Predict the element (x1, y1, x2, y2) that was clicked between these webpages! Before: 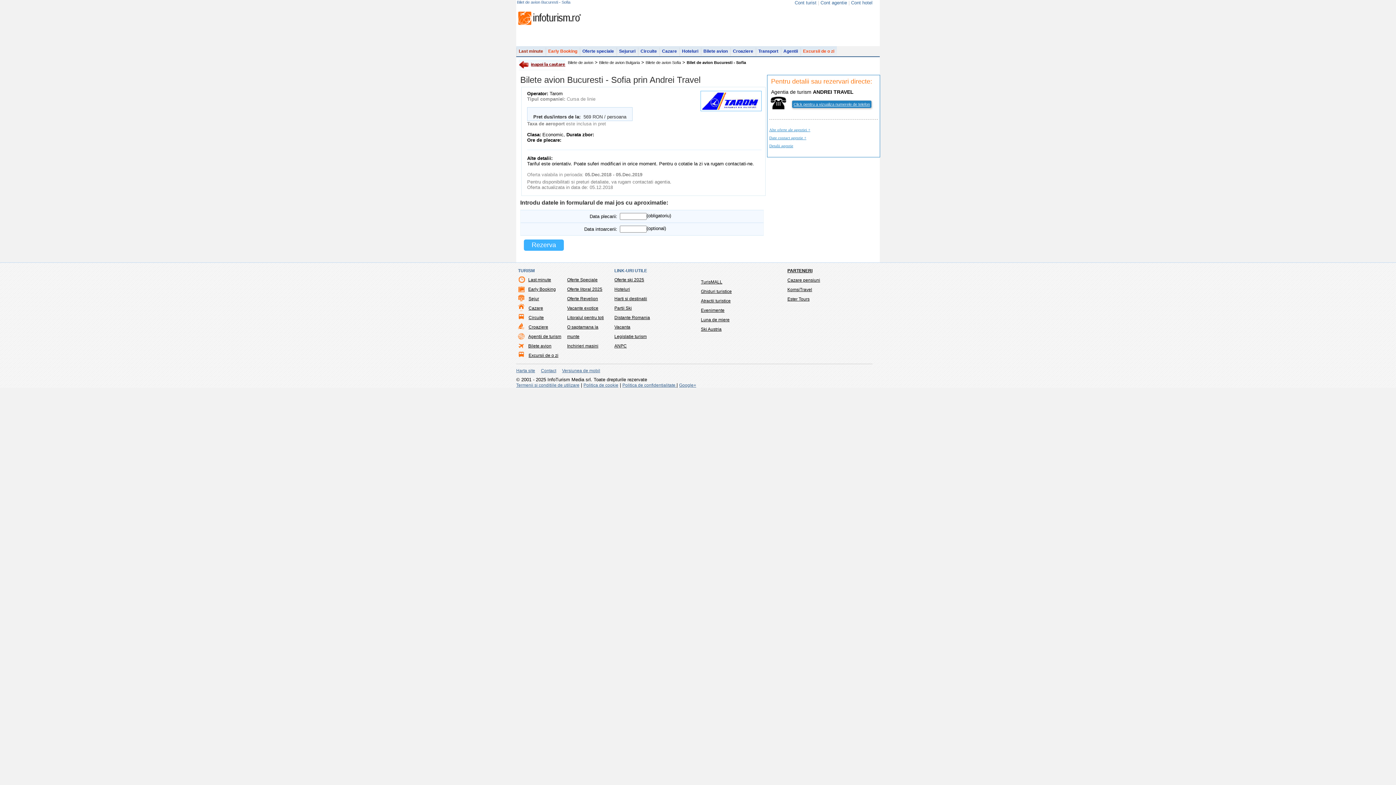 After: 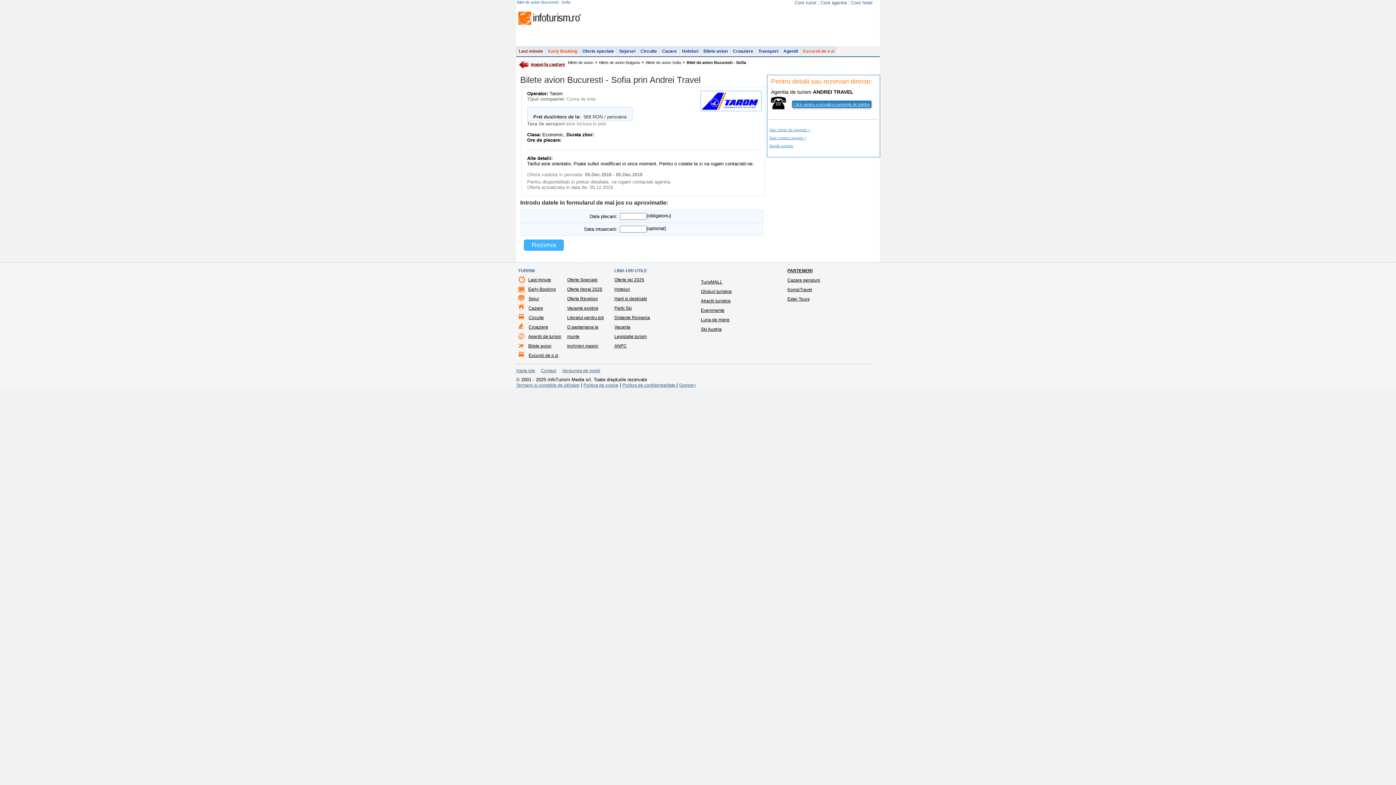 Action: label: Sejur bbox: (528, 296, 539, 301)